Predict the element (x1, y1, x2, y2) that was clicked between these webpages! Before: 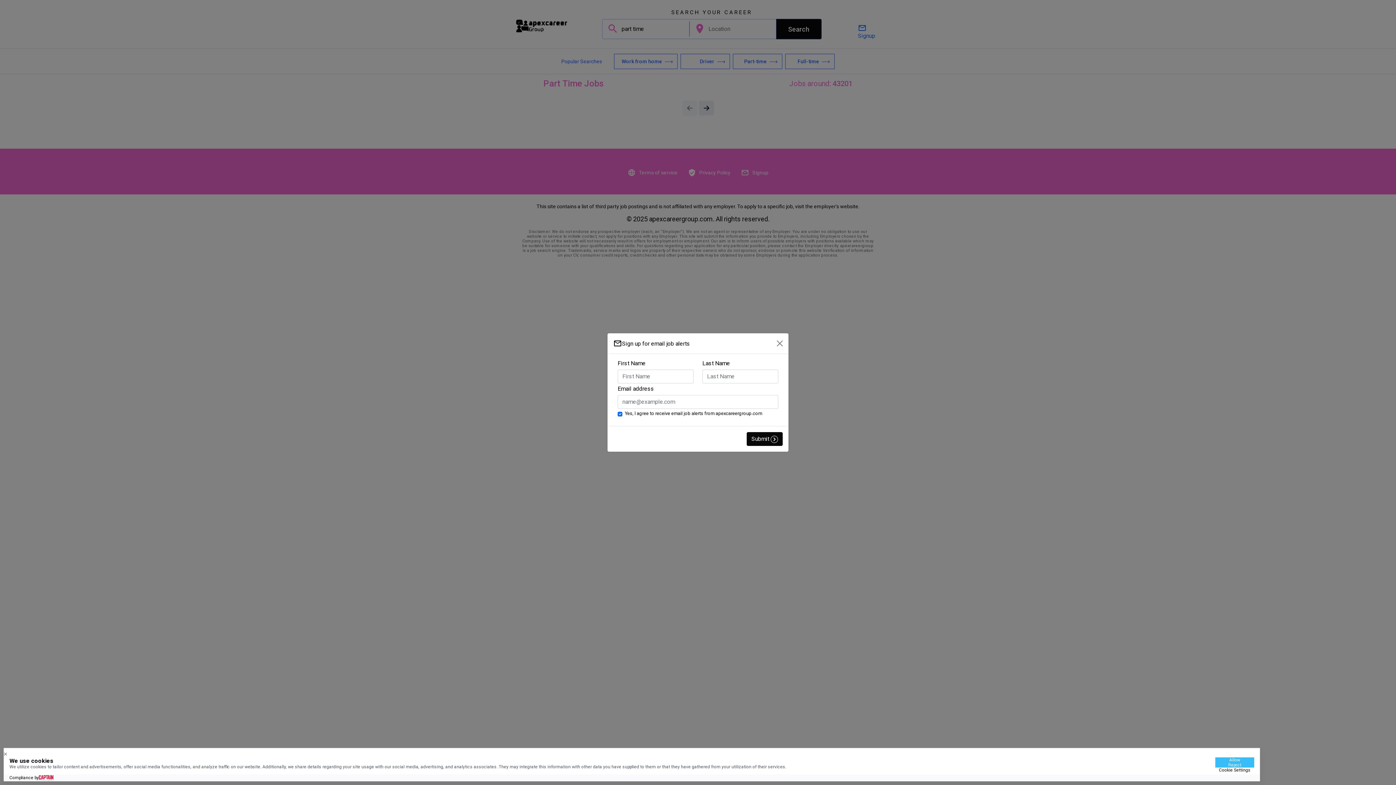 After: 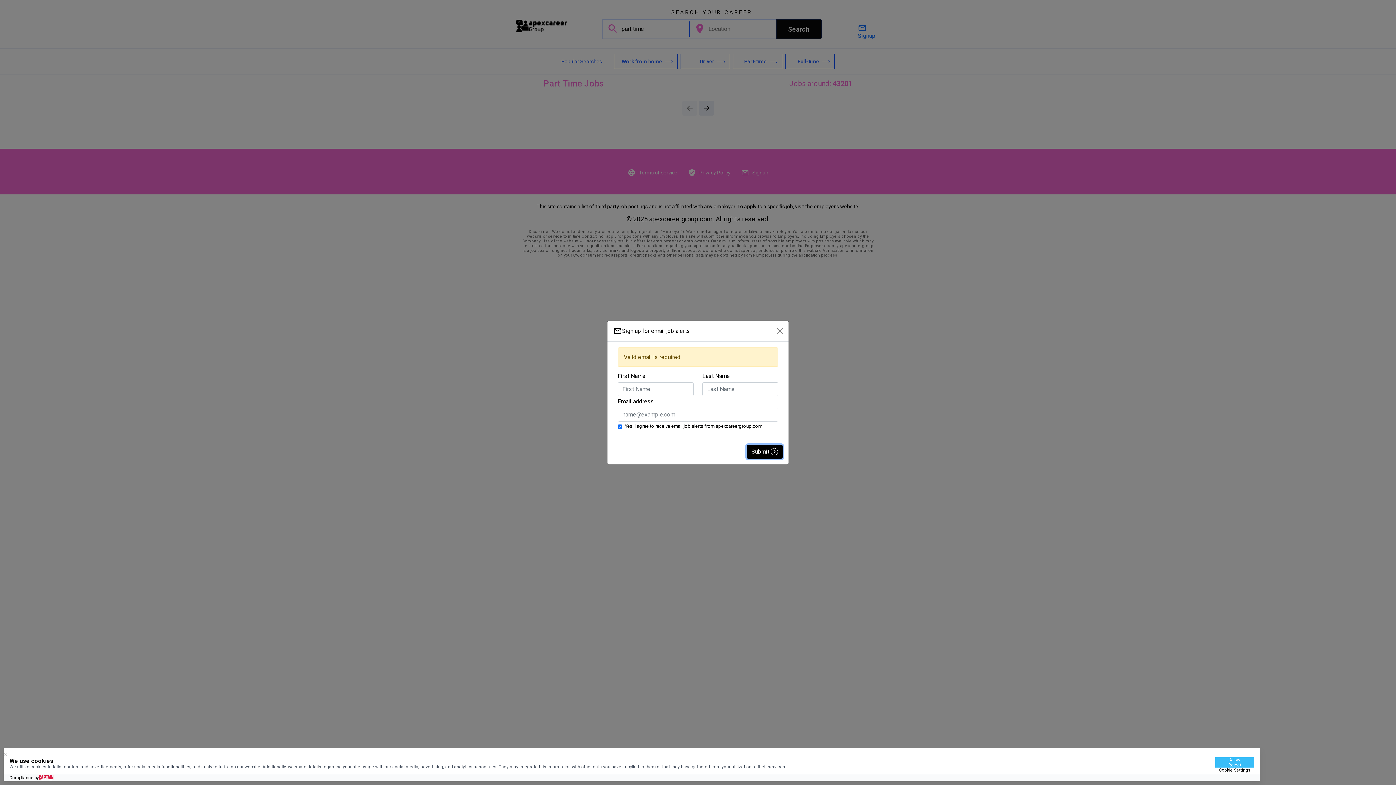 Action: label: Submit  bbox: (746, 432, 782, 446)